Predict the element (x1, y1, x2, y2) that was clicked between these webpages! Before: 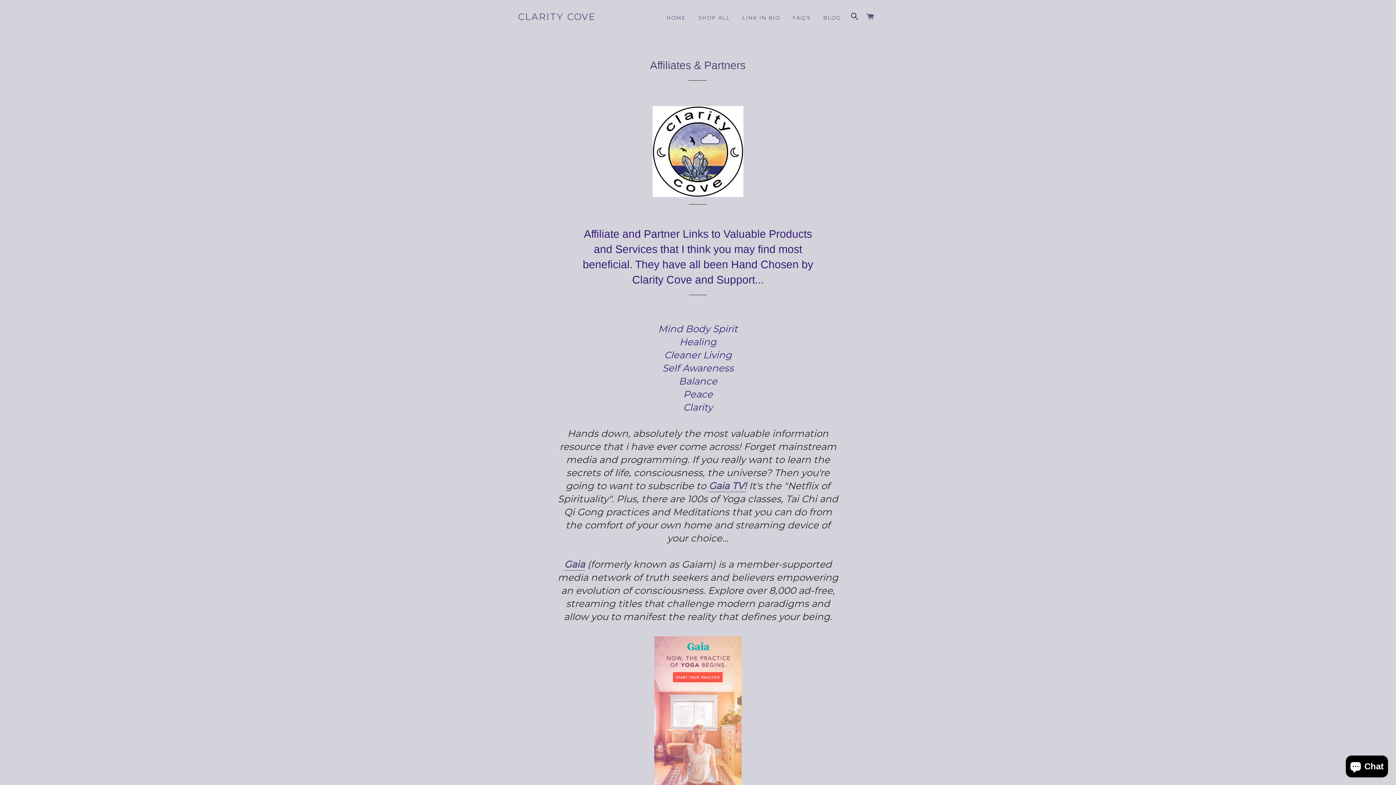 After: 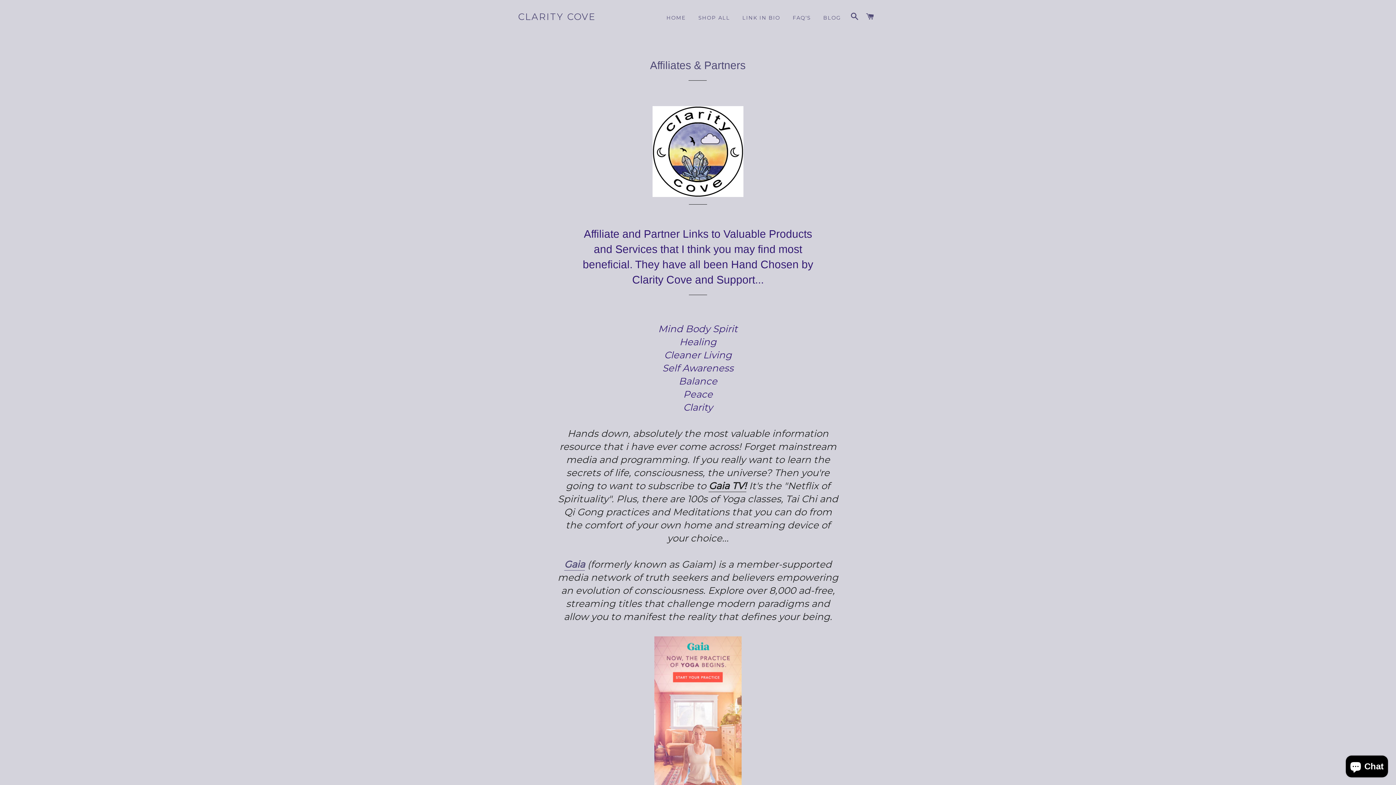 Action: bbox: (708, 480, 746, 492) label: Gaia TV!